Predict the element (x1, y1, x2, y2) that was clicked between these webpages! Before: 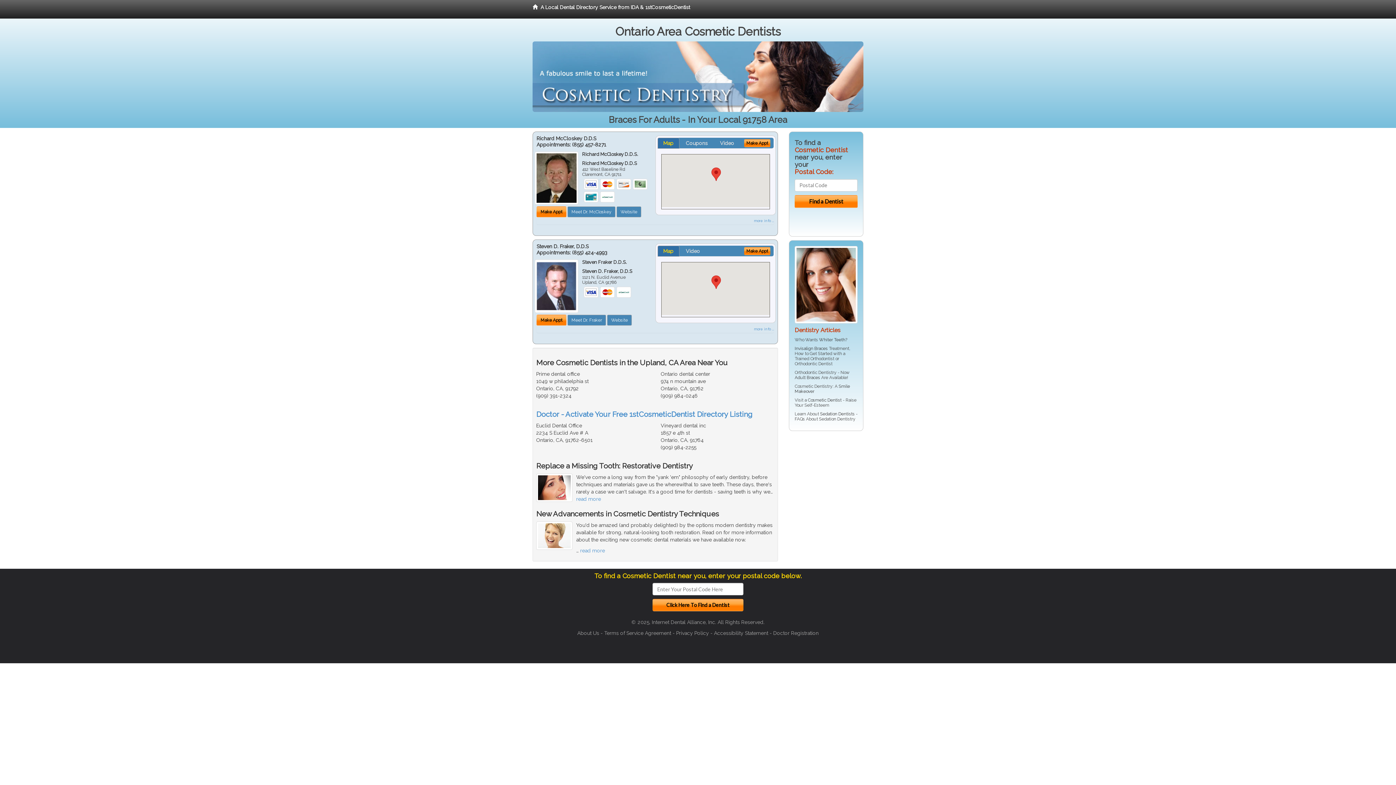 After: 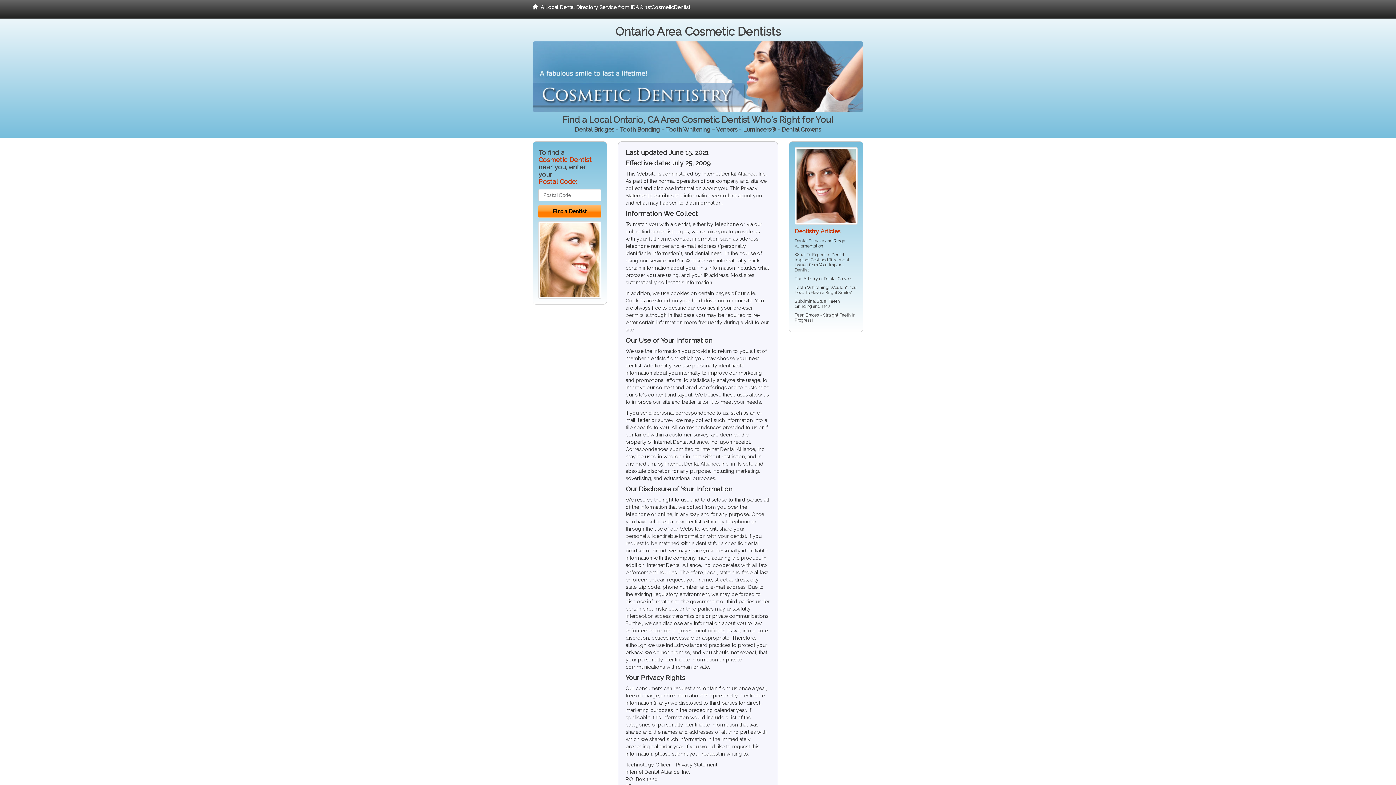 Action: label: Privacy Policy bbox: (676, 630, 709, 636)